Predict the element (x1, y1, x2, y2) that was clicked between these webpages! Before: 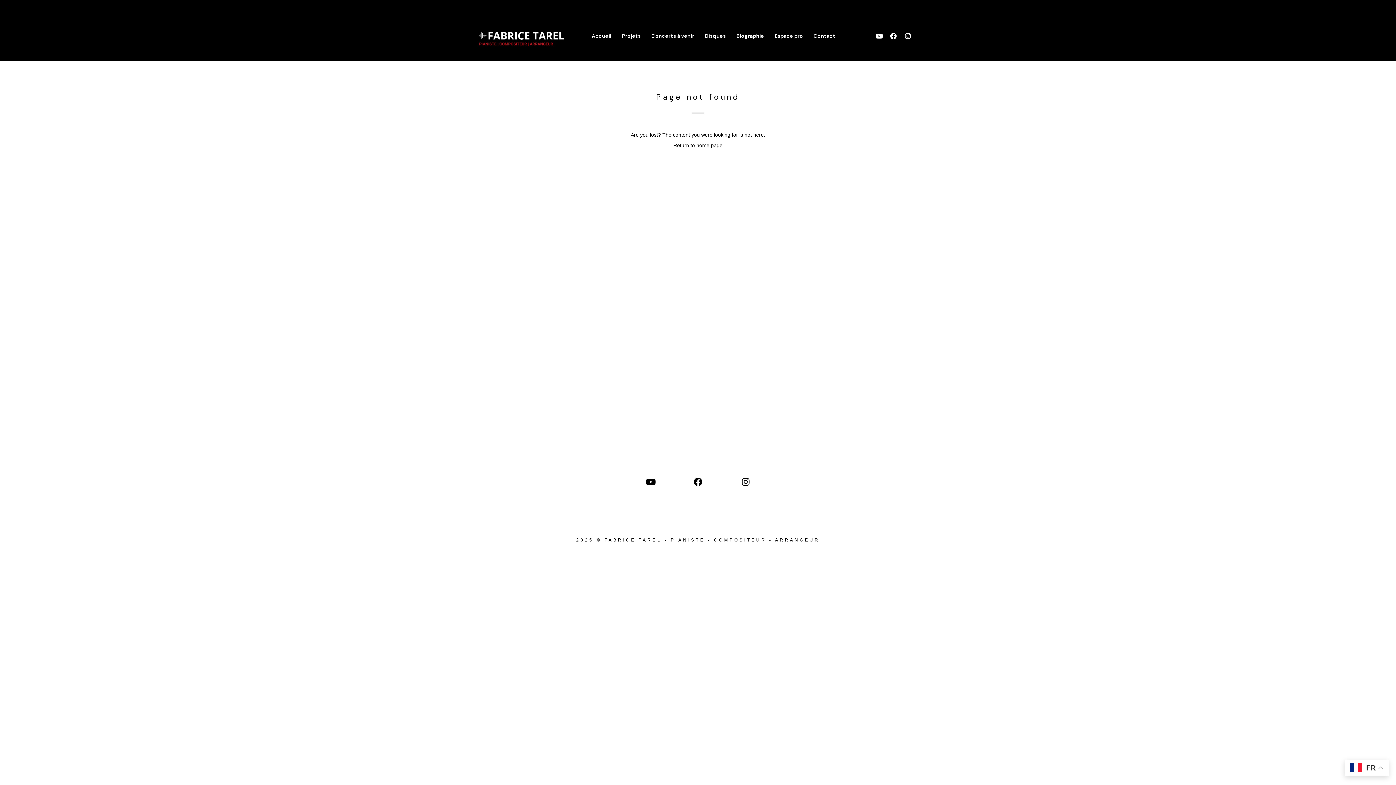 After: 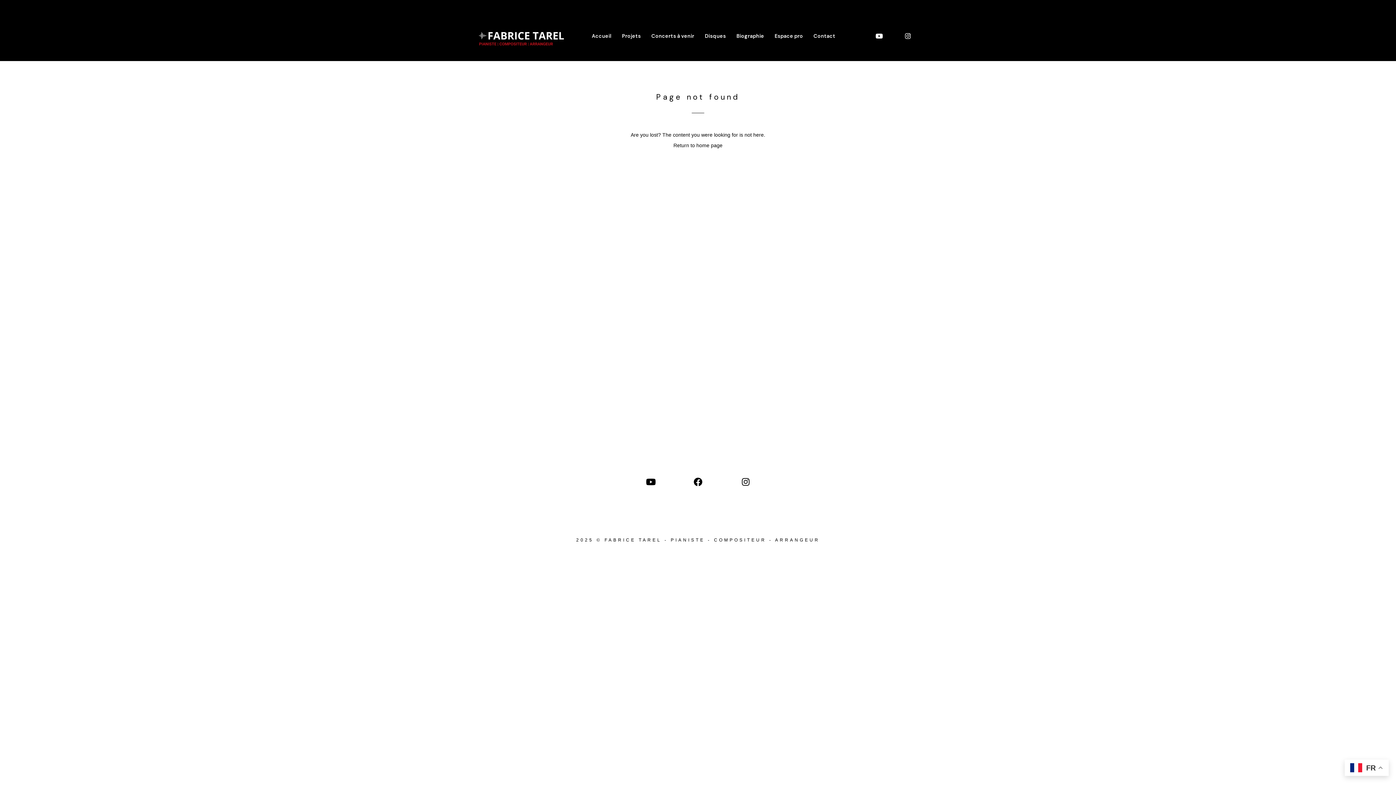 Action: label: Facebook bbox: (887, 29, 900, 42)